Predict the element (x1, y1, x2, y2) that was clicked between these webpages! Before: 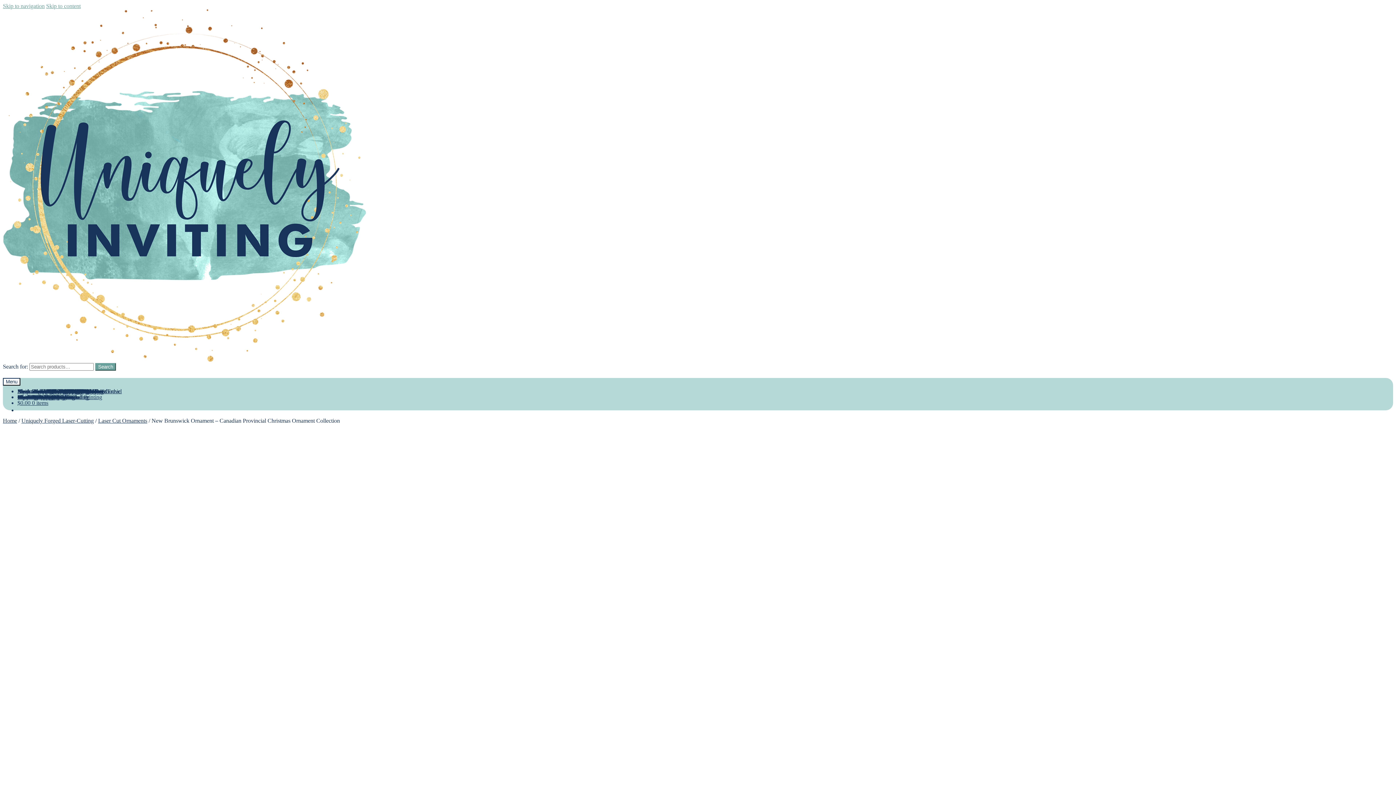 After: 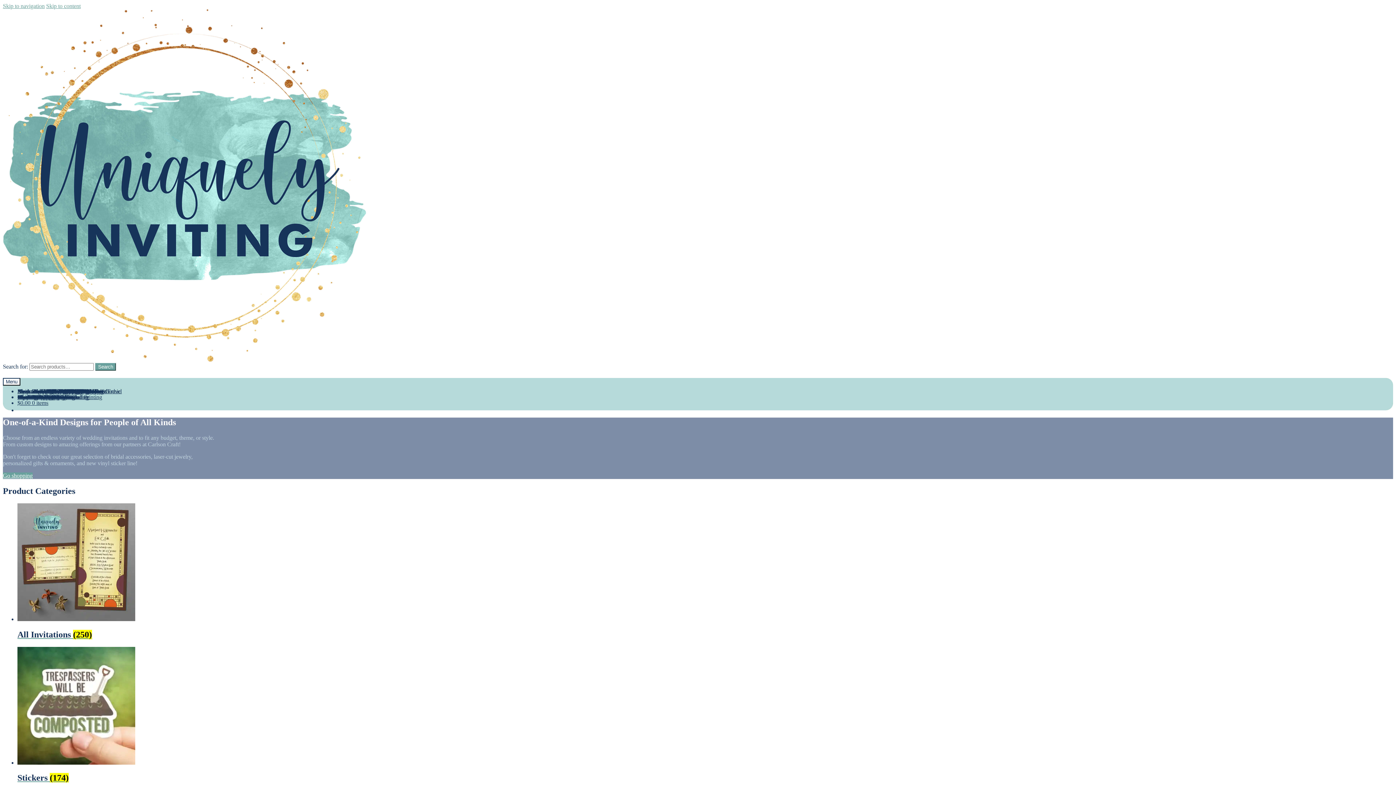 Action: bbox: (2, 356, 366, 362)